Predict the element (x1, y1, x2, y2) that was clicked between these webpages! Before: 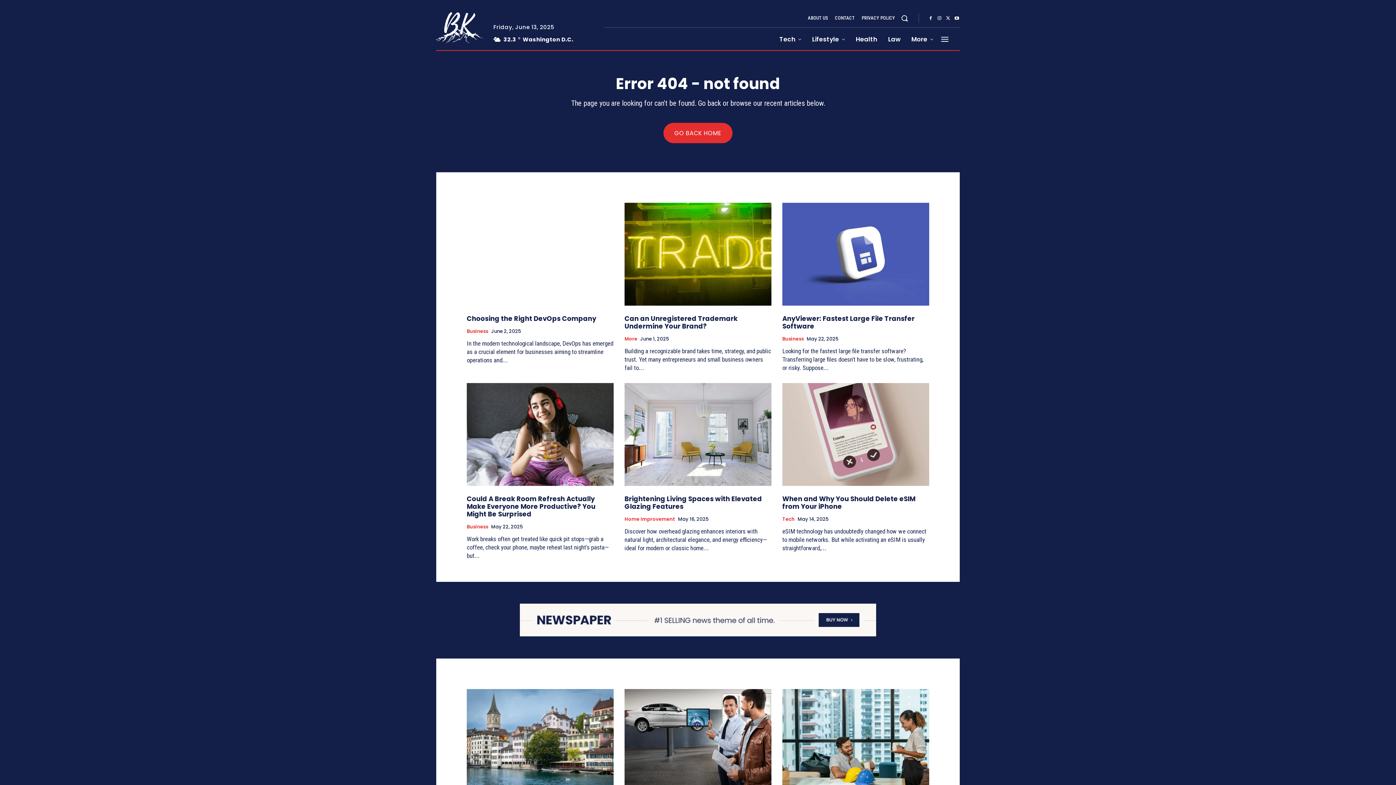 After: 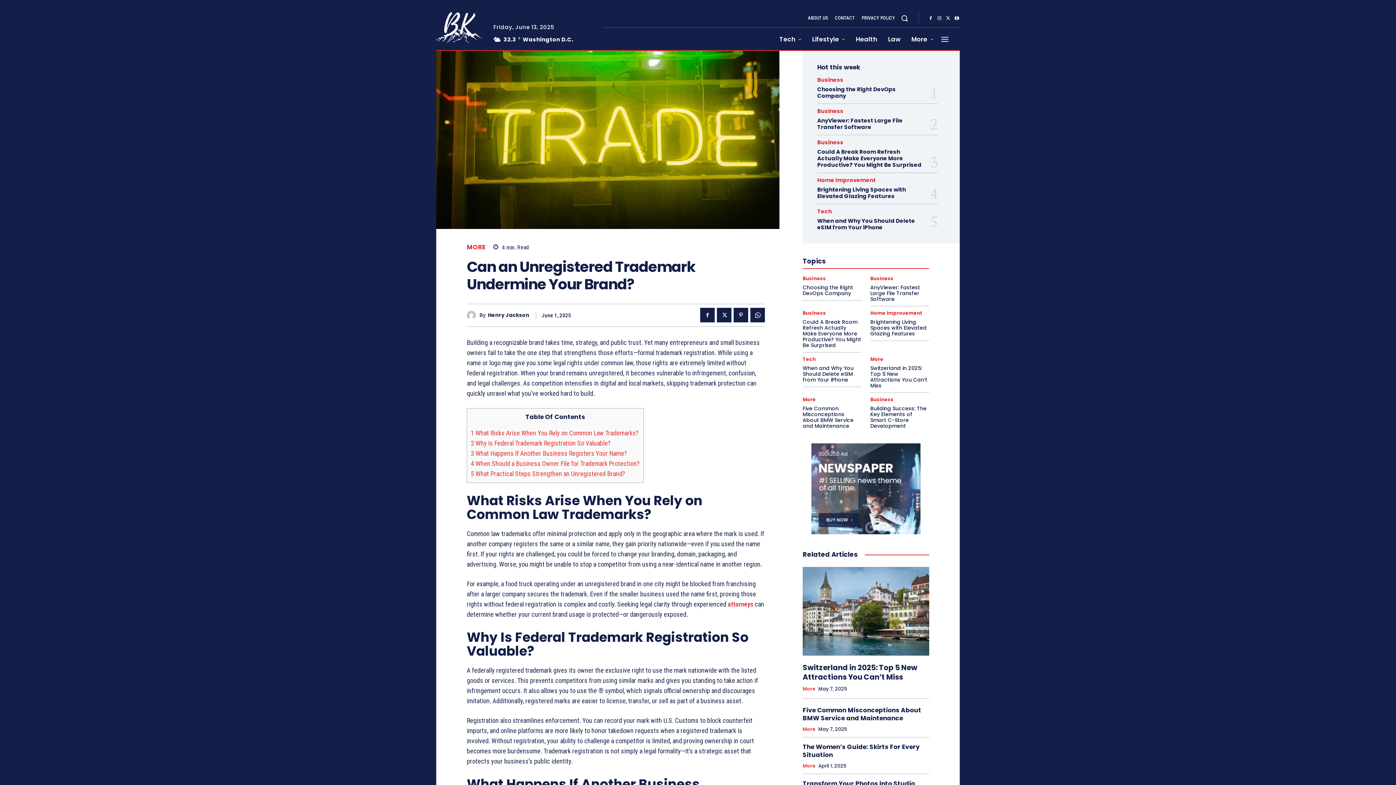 Action: bbox: (624, 202, 771, 305)